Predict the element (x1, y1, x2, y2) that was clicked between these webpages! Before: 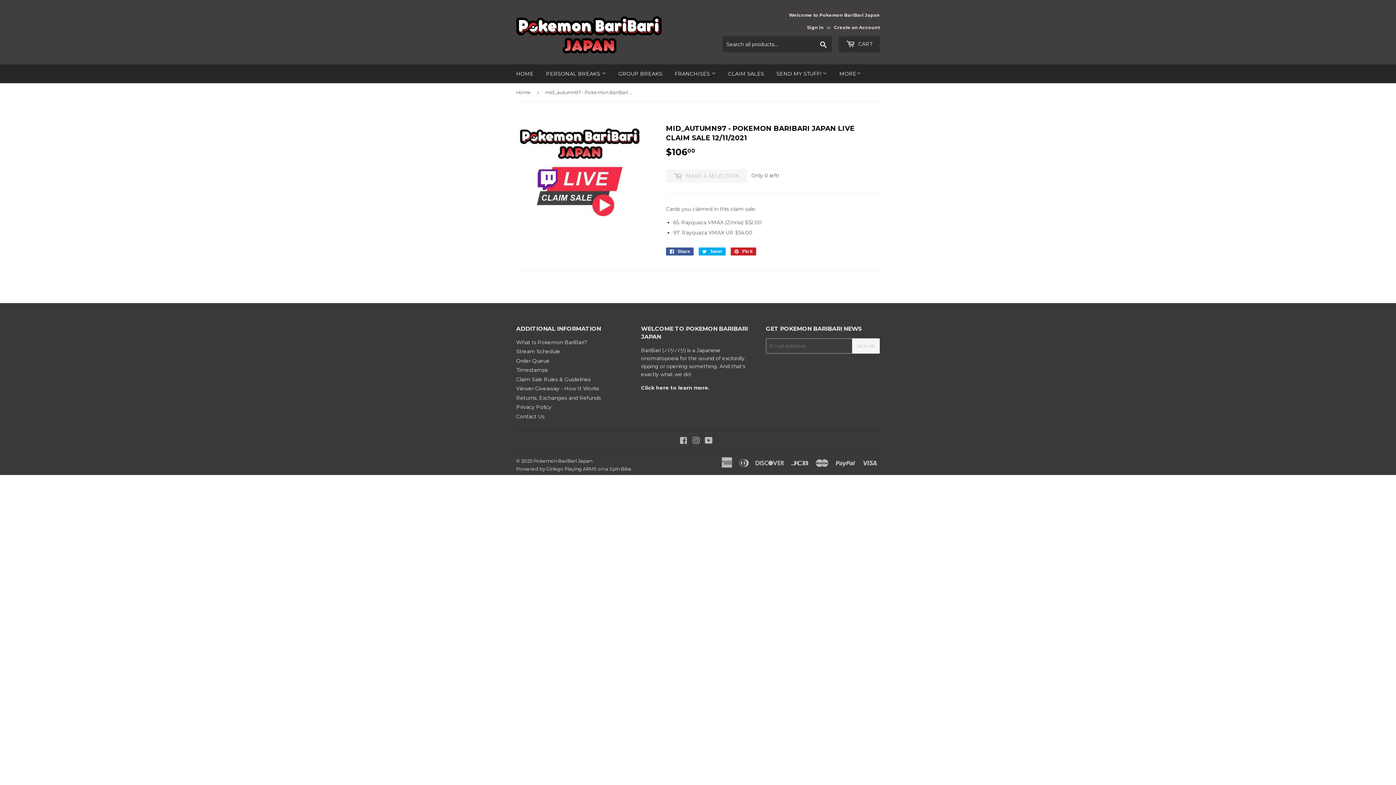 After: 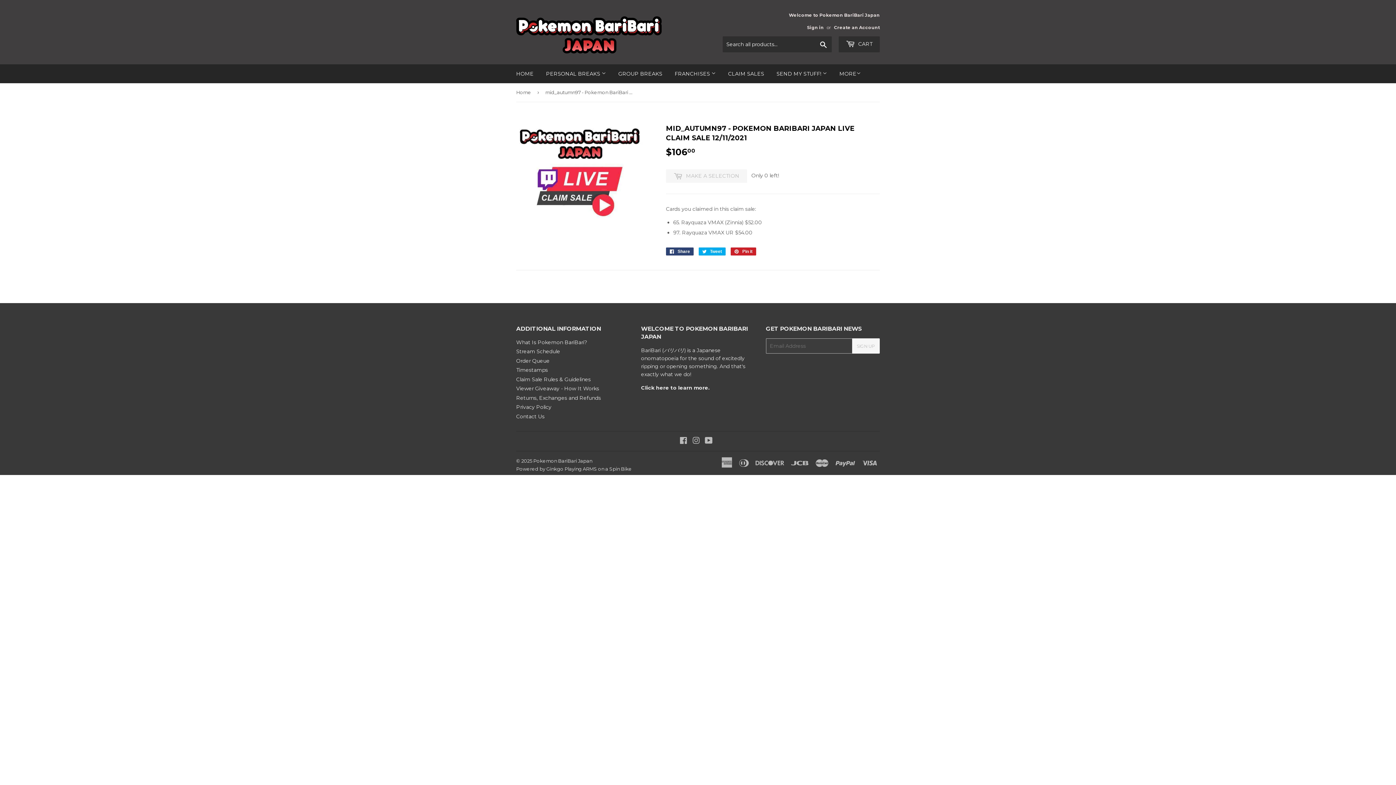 Action: label:  Share
Share on Facebook bbox: (666, 247, 693, 255)